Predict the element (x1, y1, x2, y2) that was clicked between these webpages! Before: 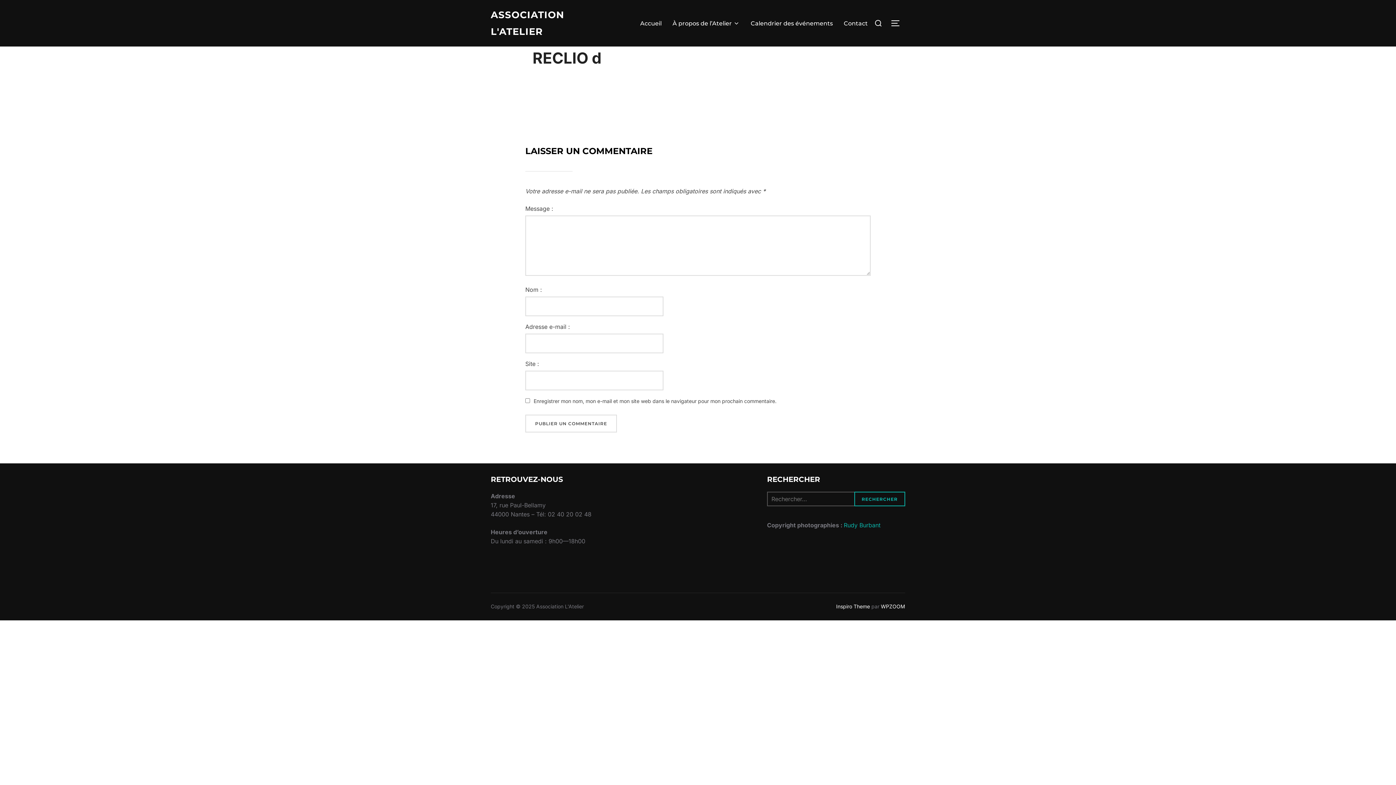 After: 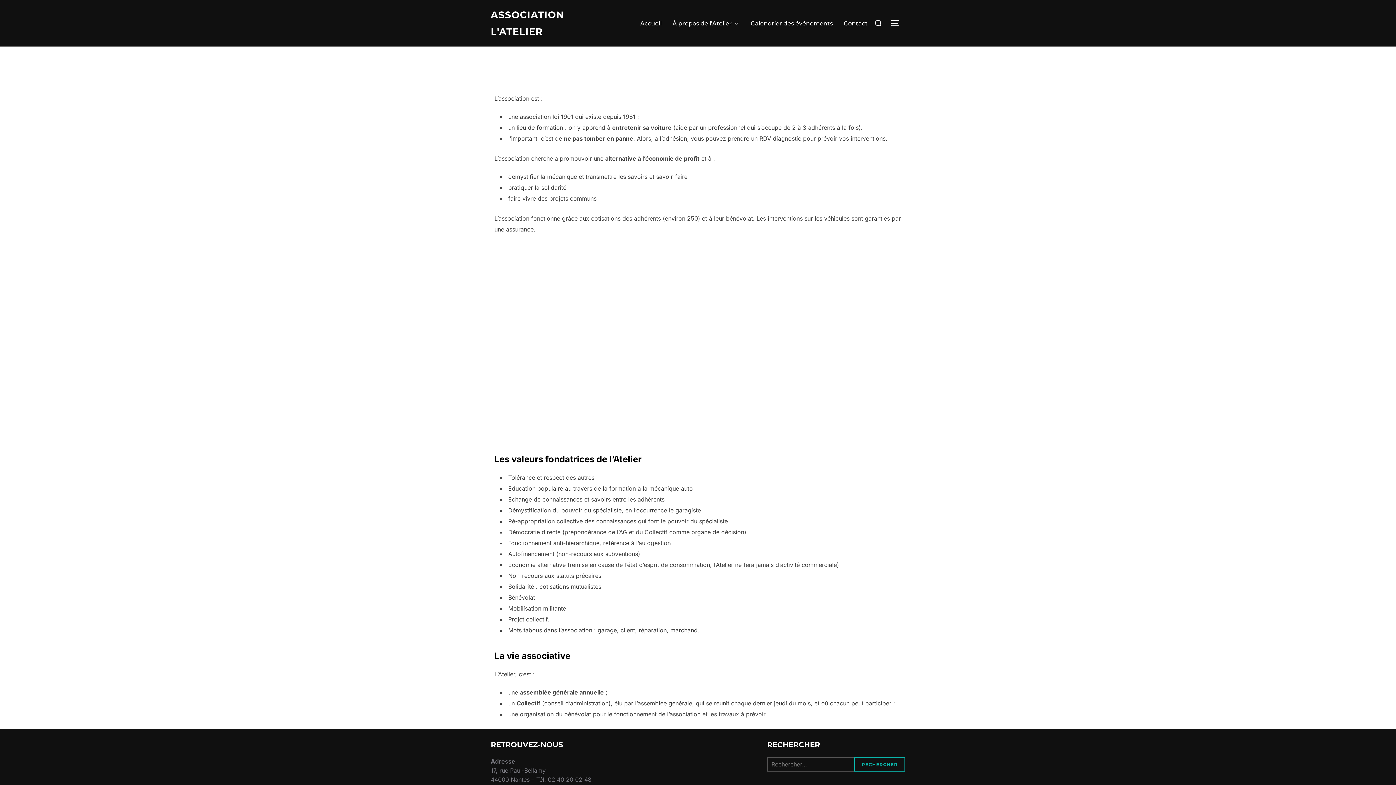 Action: bbox: (672, 16, 740, 30) label: À propos de l’Atelier